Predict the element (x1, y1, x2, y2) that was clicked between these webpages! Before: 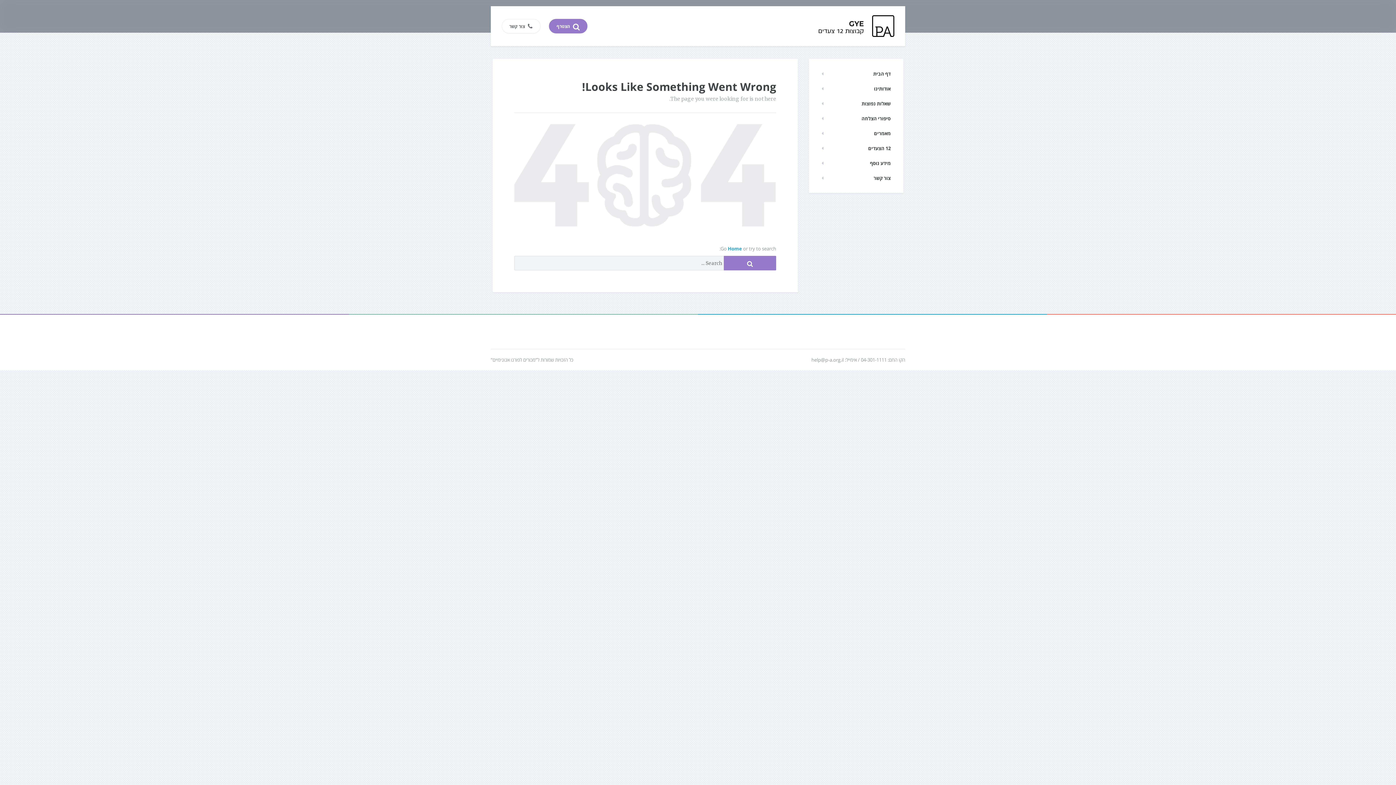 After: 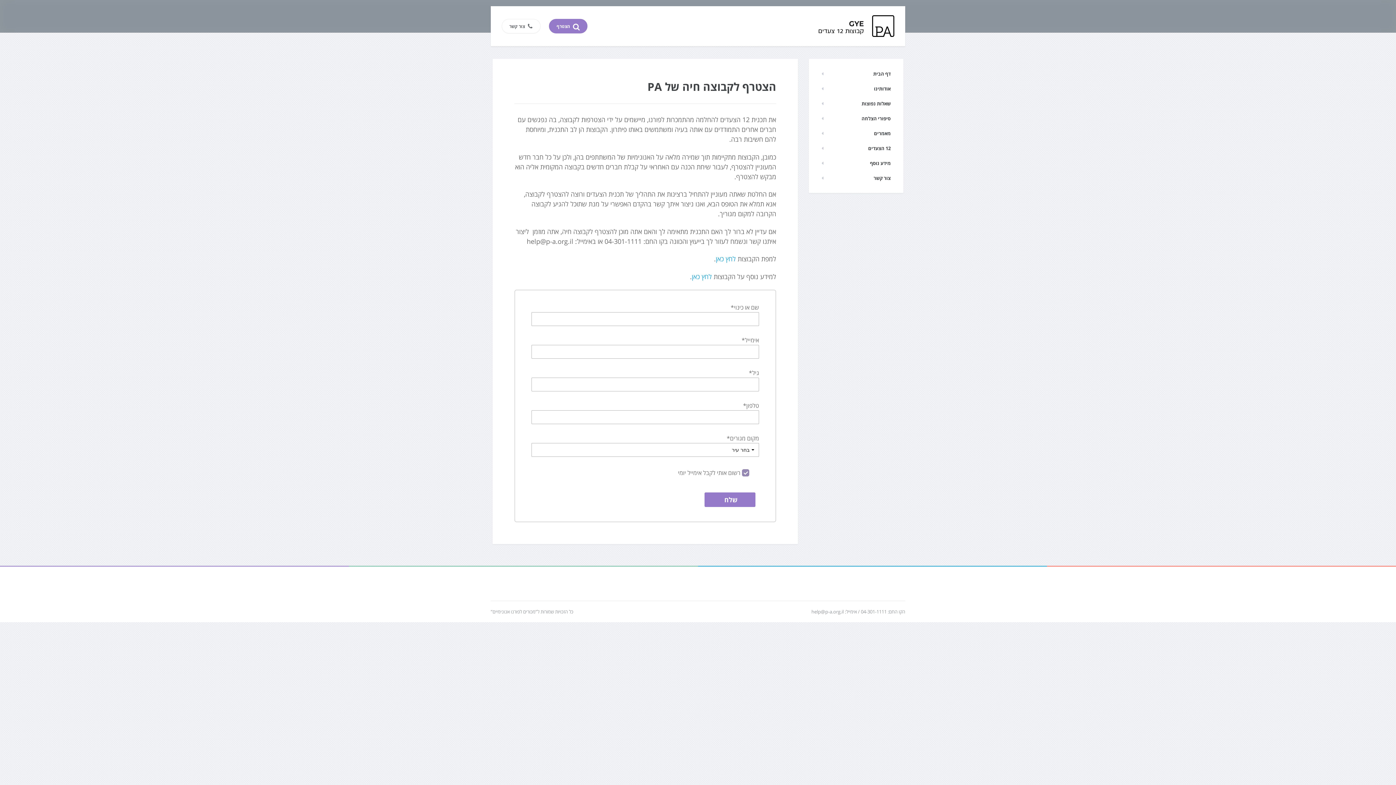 Action: bbox: (549, 18, 587, 33) label:  הצטרף